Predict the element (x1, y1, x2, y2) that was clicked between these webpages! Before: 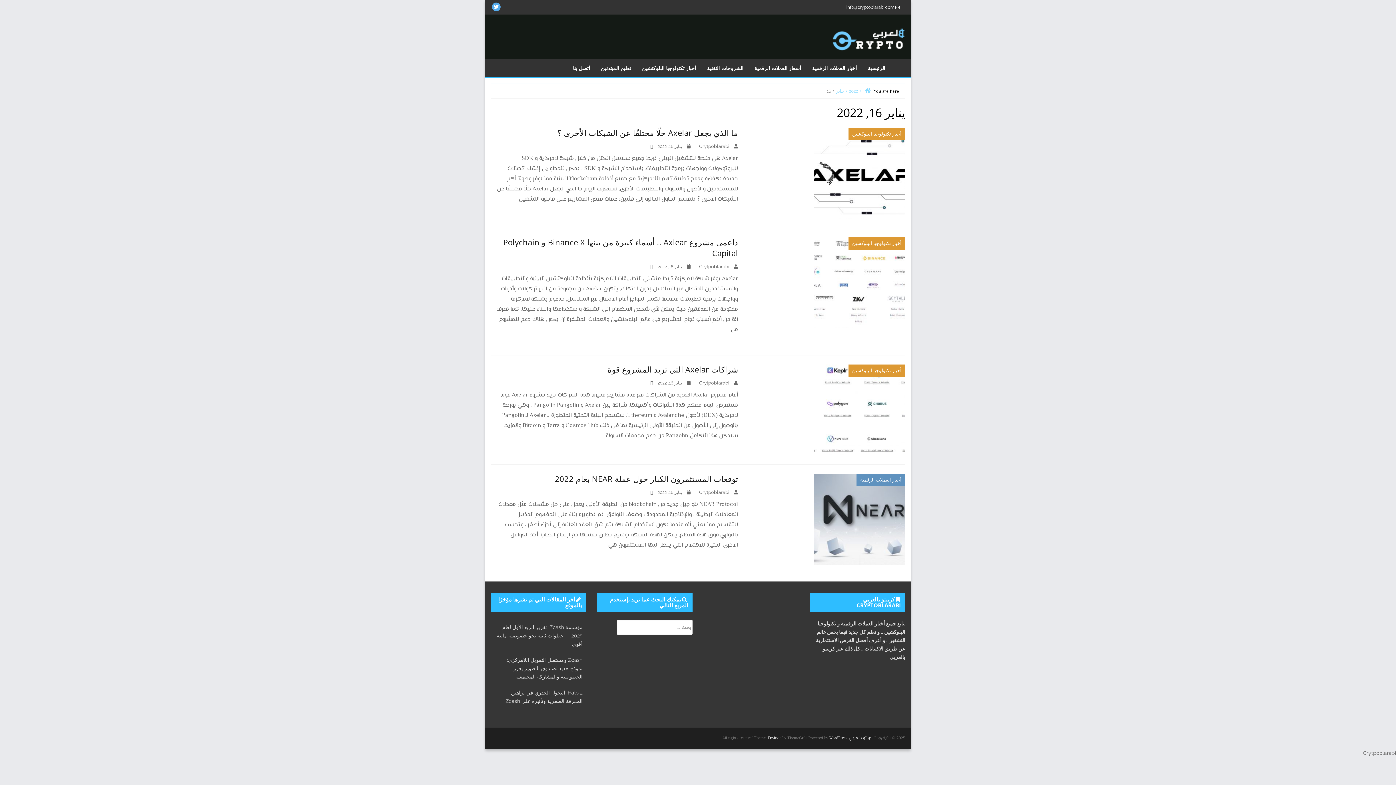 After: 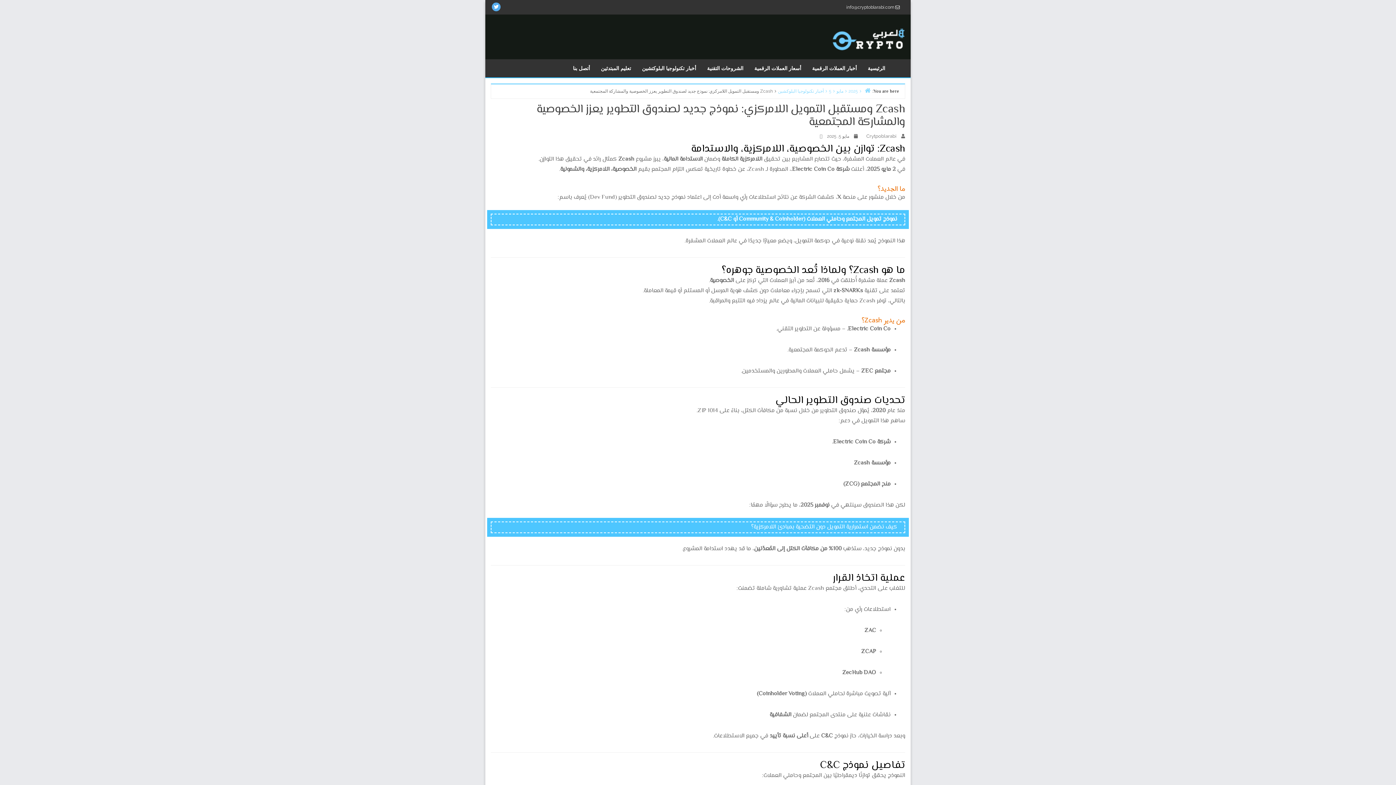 Action: bbox: (507, 657, 582, 680) label: Zcash ومستقبل التمويل اللامركزي: نموذج جديد لصندوق التطوير يعزز الخصوصية والمشاركة المجتمعية